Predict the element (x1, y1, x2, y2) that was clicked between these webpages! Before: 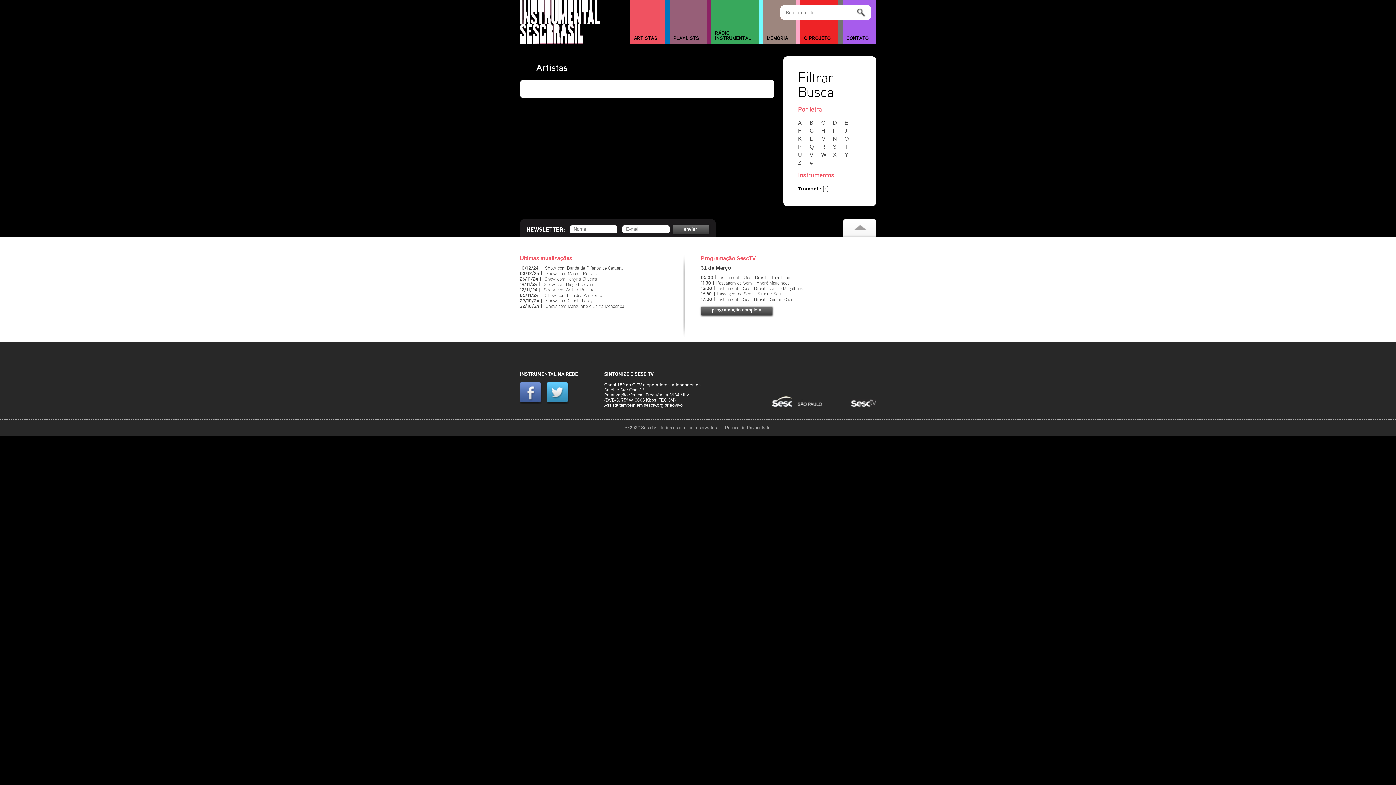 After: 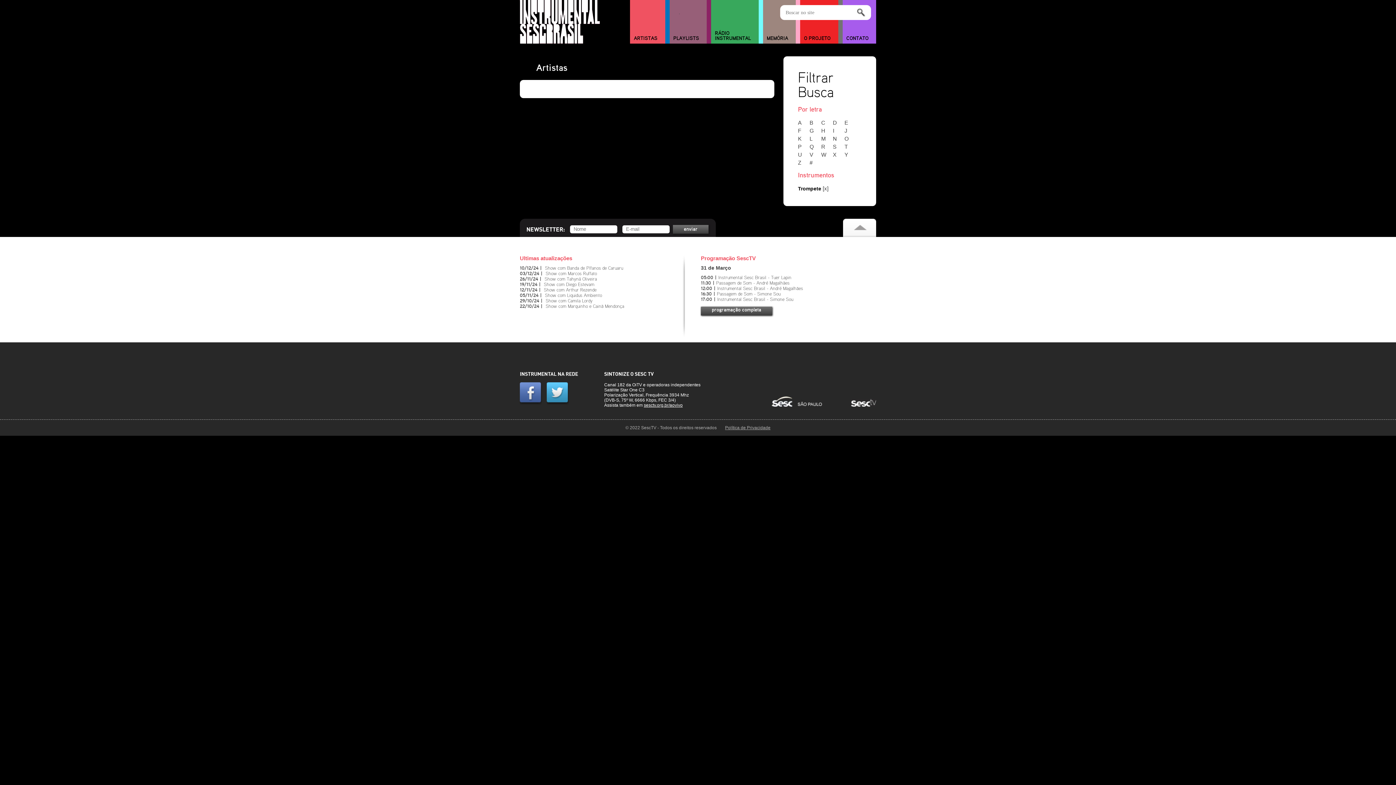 Action: bbox: (546, 400, 572, 405)